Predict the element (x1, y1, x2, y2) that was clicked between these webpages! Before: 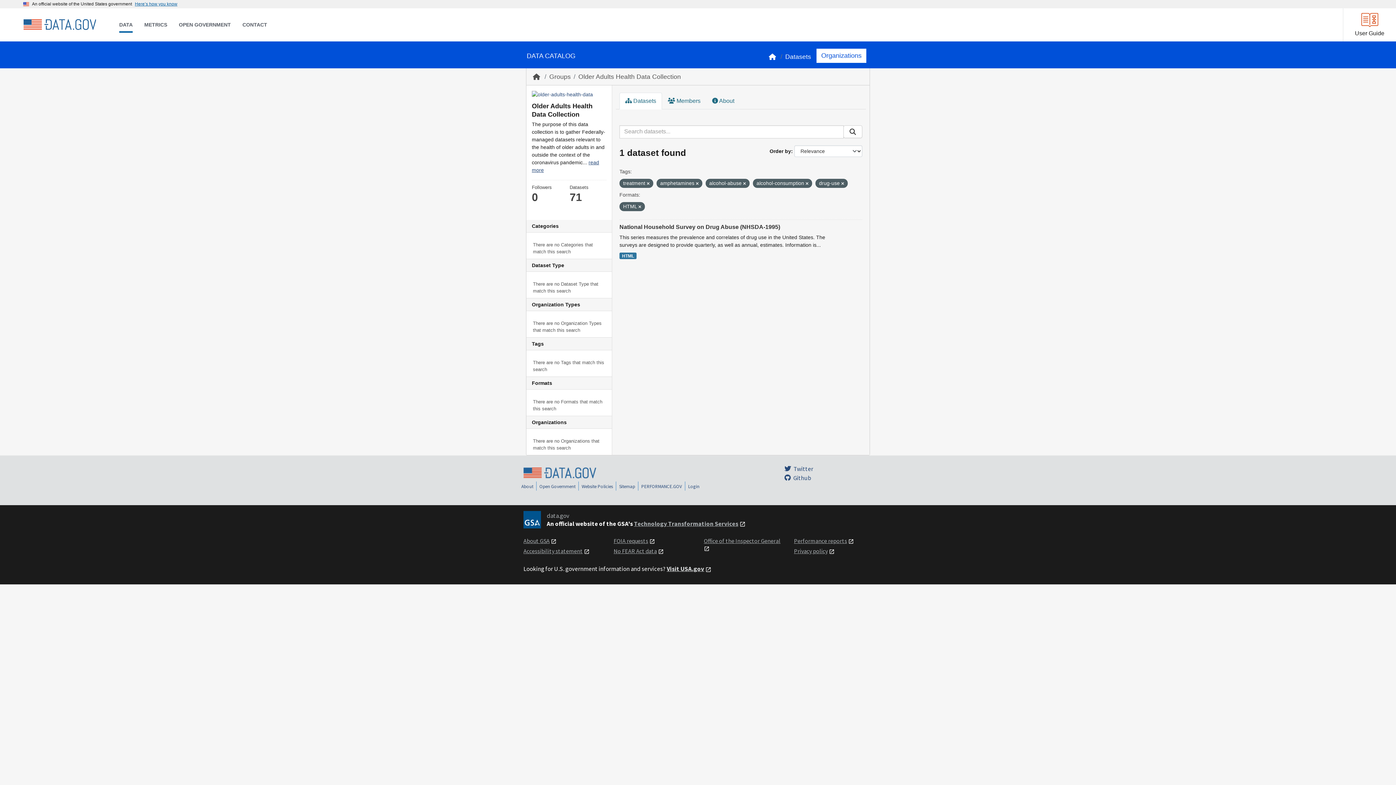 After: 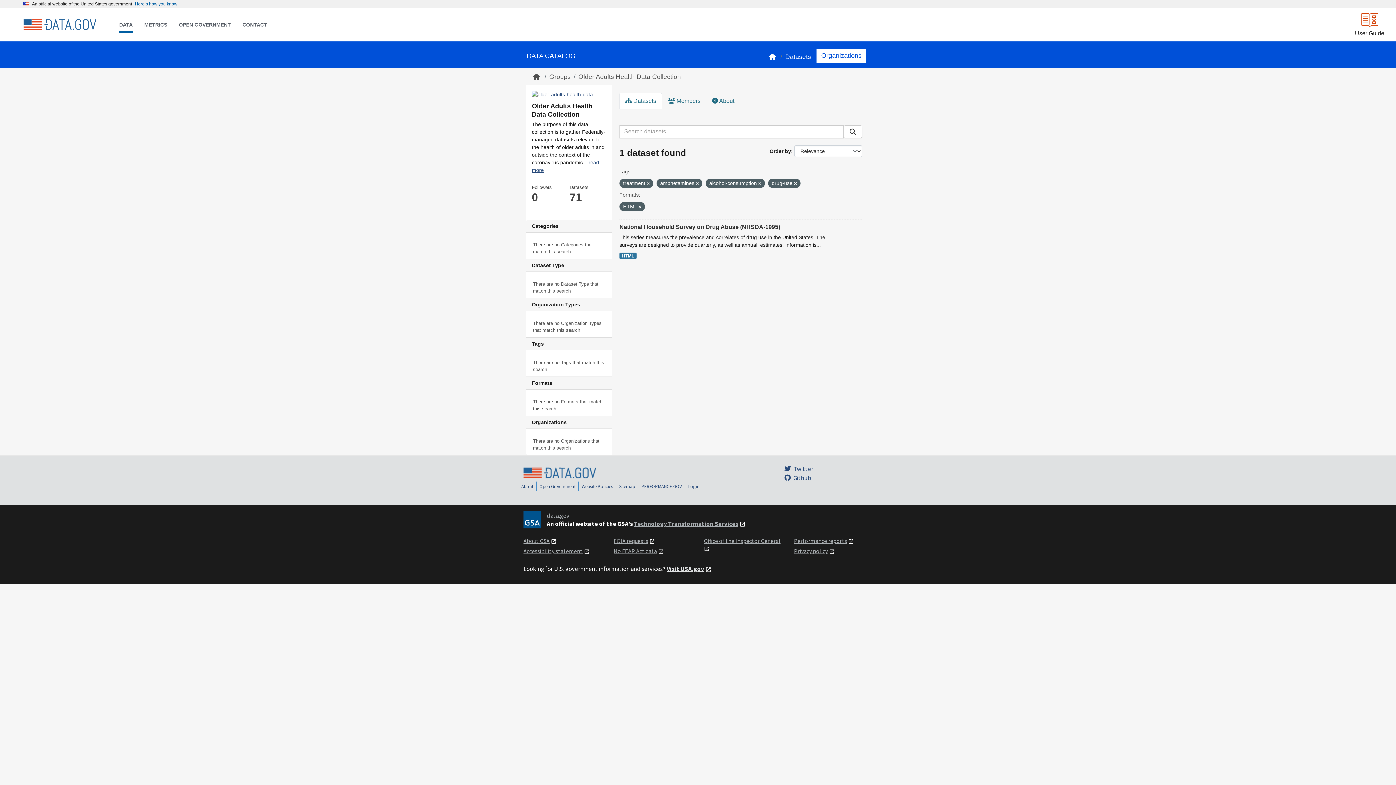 Action: bbox: (743, 181, 746, 185)